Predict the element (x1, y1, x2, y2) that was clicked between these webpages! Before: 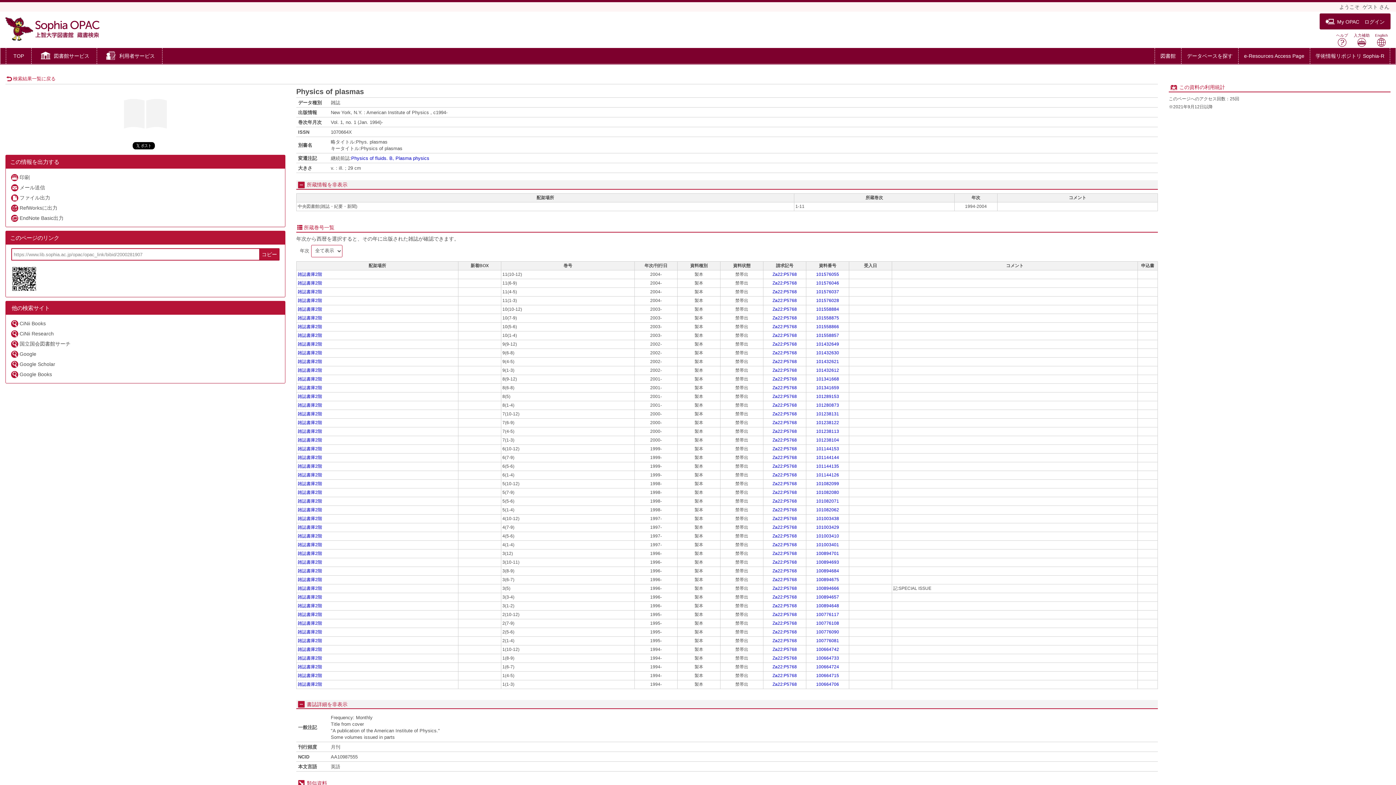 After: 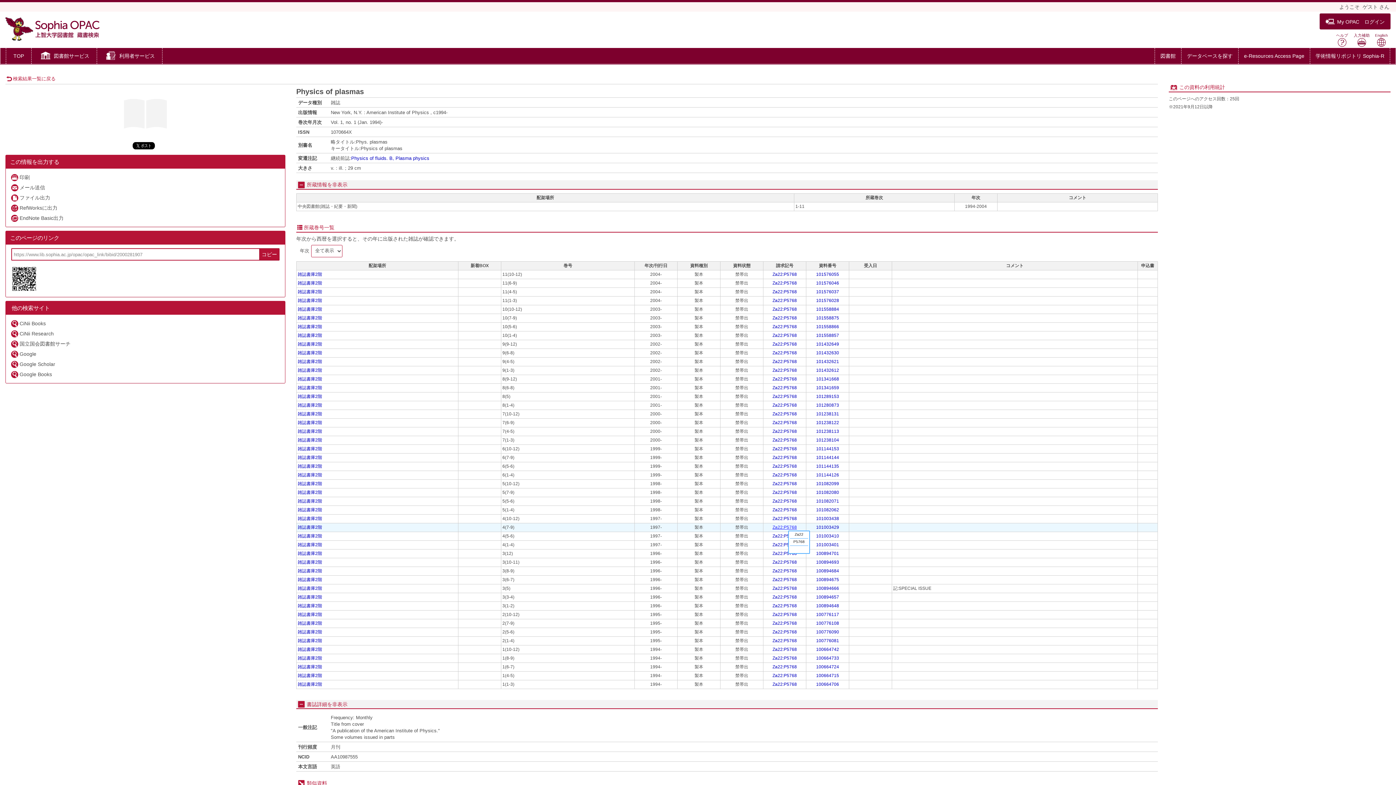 Action: label: Za22:P5768 bbox: (772, 524, 797, 530)